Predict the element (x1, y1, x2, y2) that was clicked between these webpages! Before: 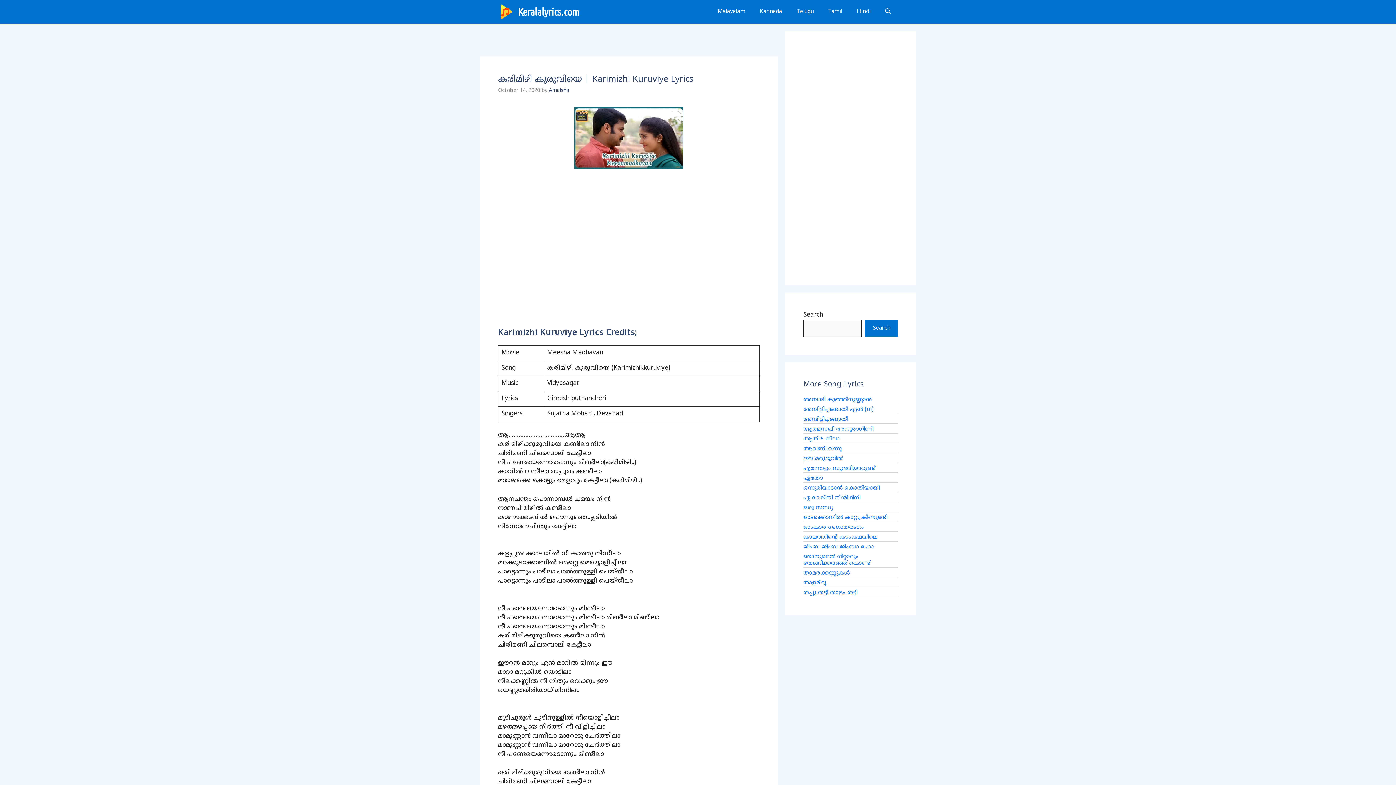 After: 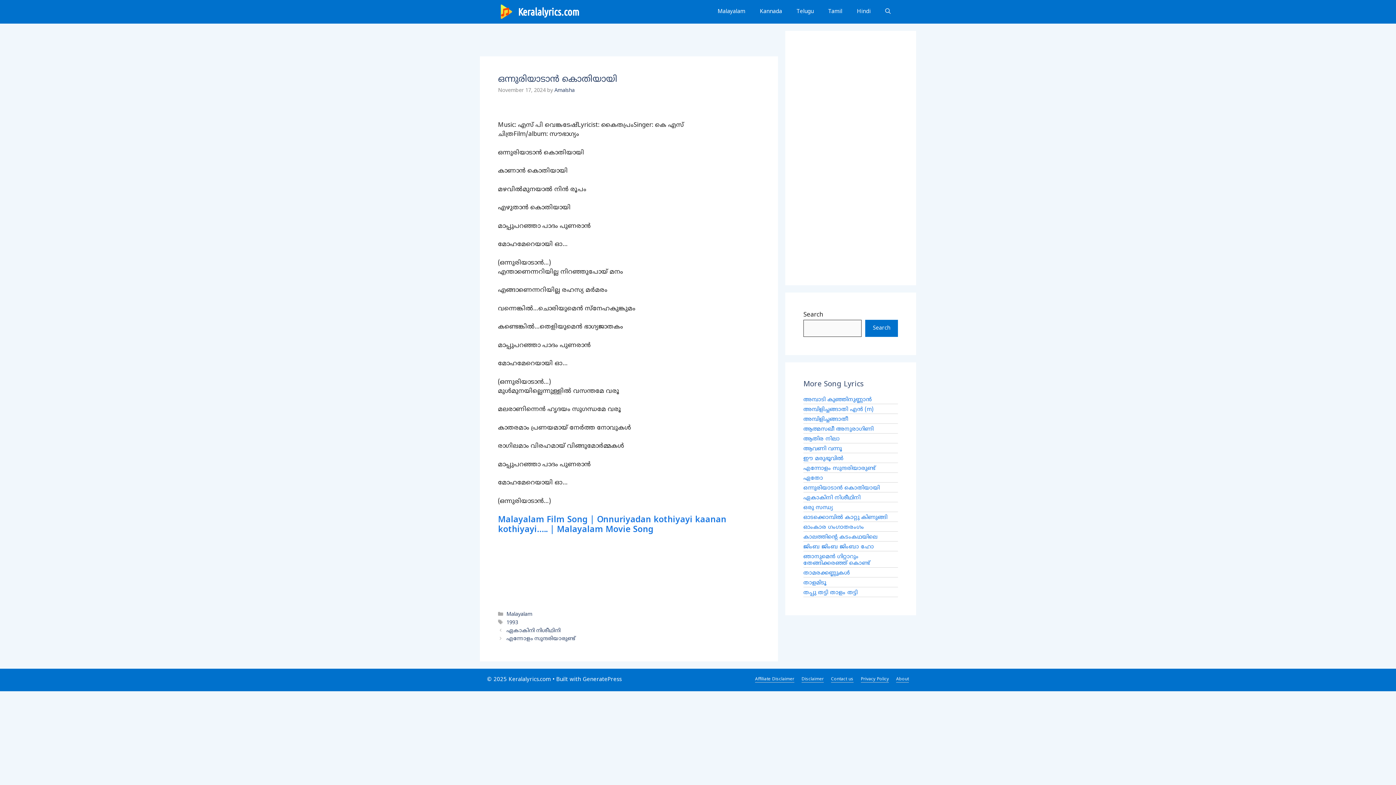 Action: bbox: (803, 485, 880, 492) label: ഒന്നുരിയാടാൻ കൊതിയായി